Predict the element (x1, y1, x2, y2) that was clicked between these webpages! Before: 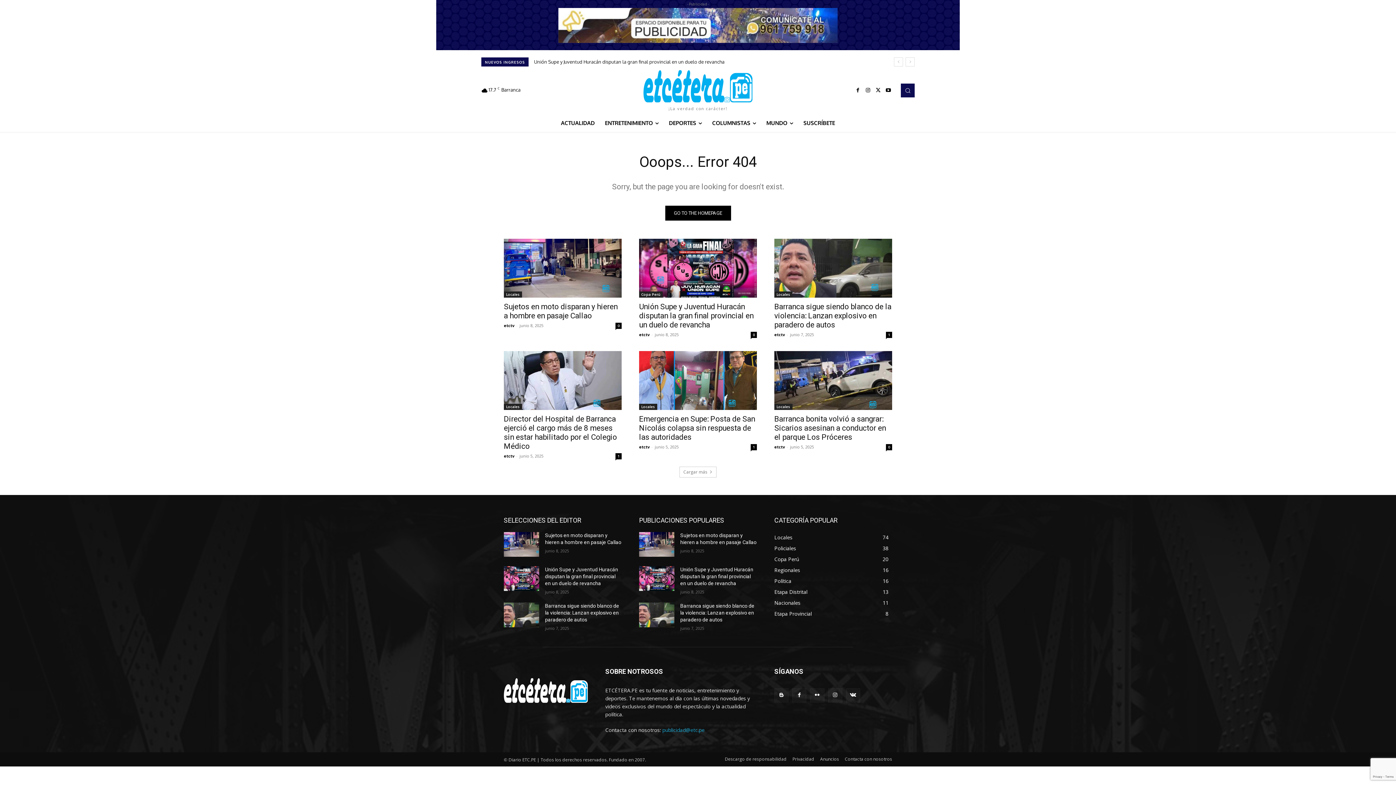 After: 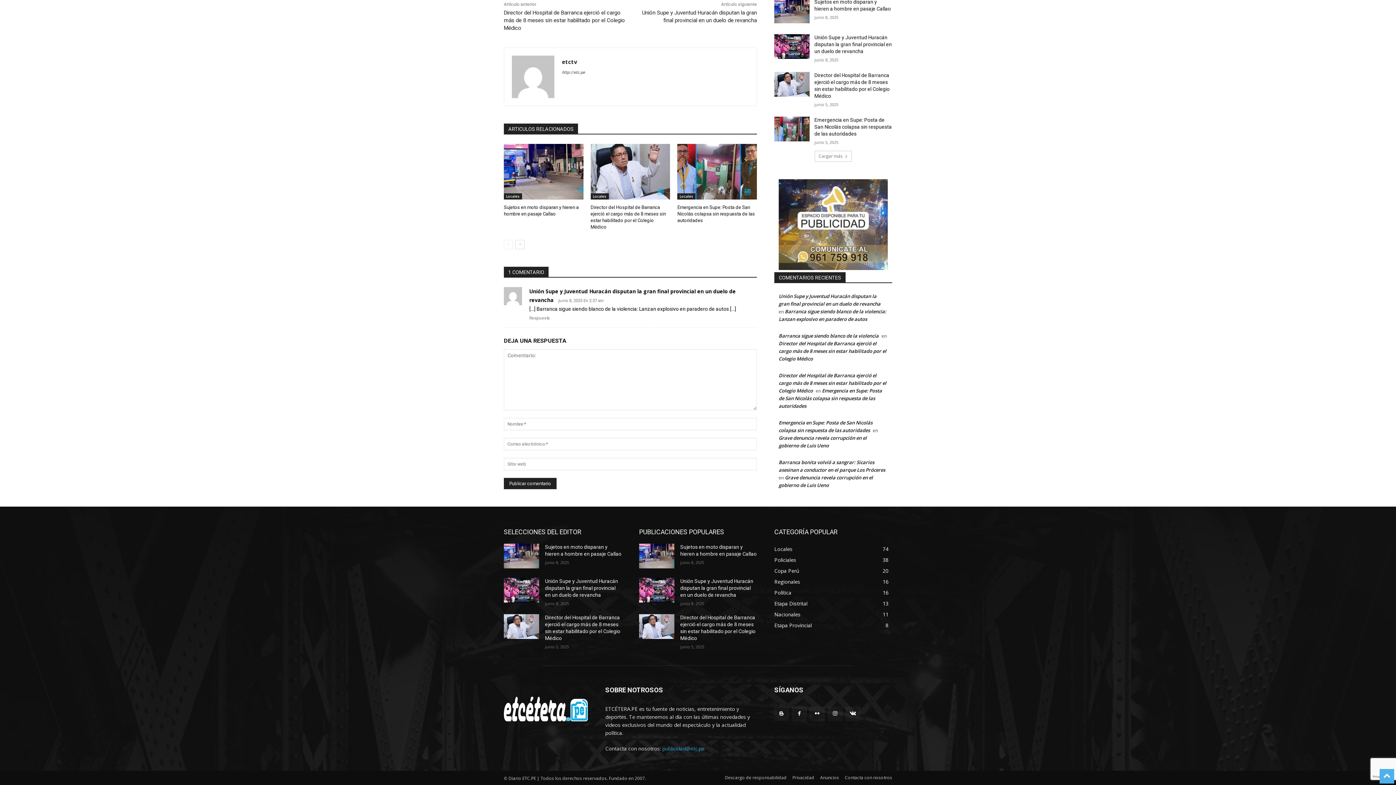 Action: bbox: (886, 331, 892, 338) label: 1